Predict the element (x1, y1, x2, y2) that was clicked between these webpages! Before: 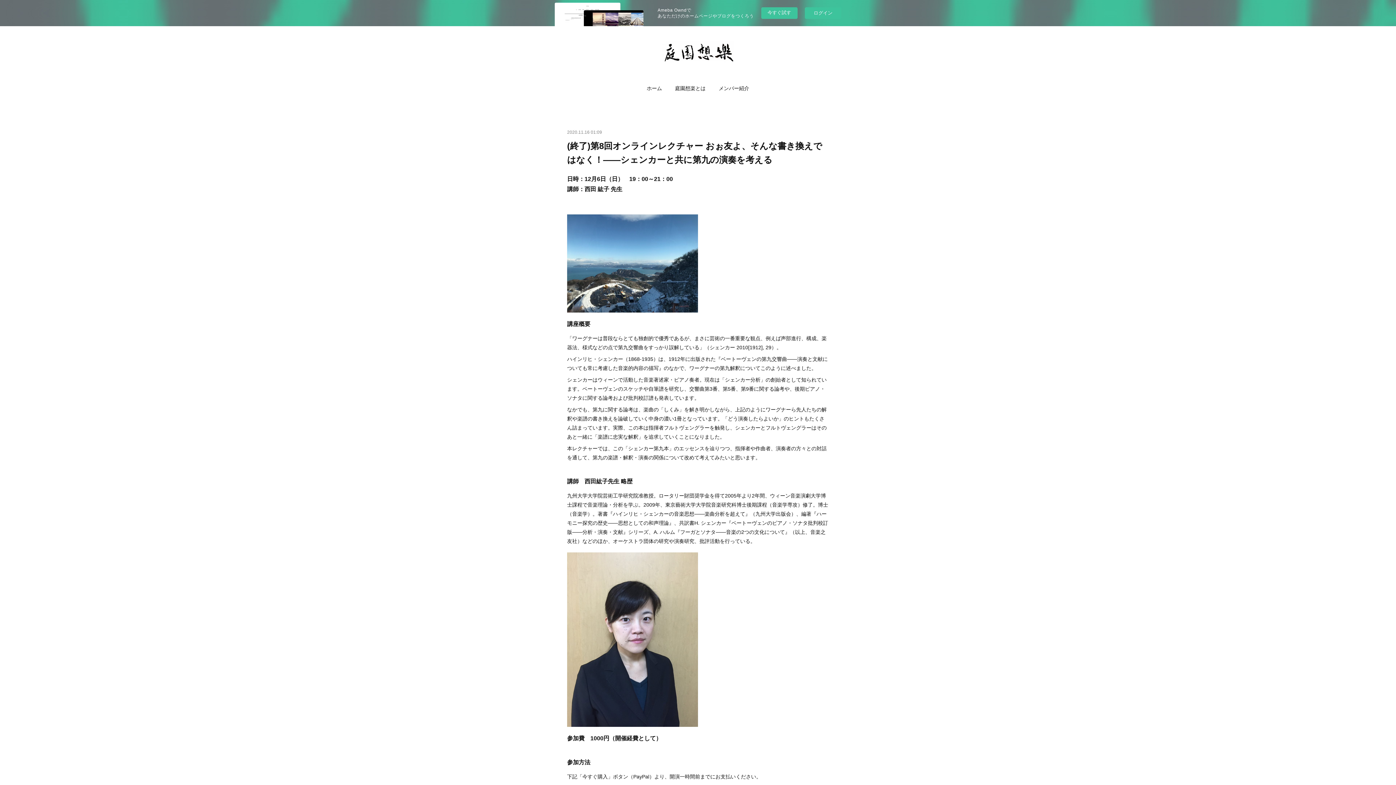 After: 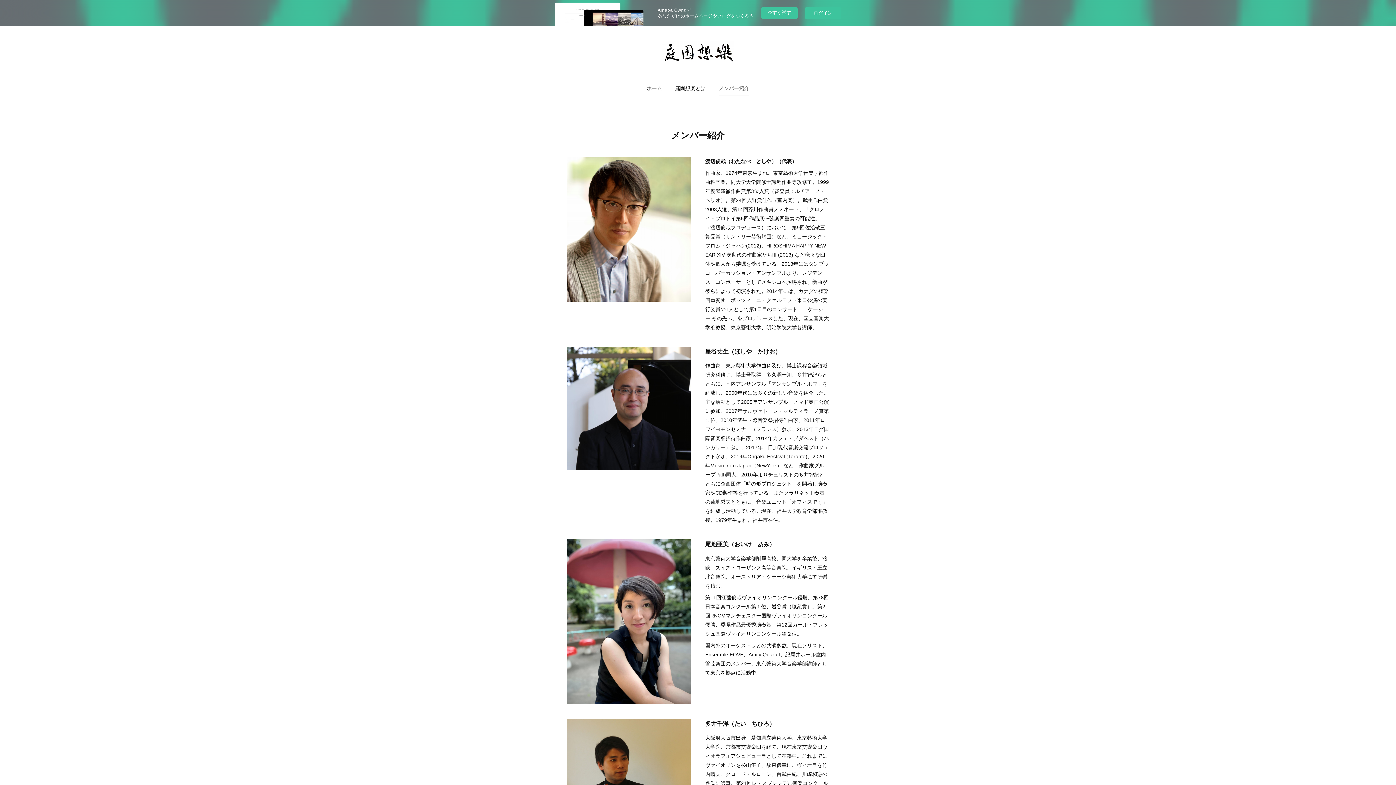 Action: bbox: (718, 77, 749, 99) label: メンバー紹介